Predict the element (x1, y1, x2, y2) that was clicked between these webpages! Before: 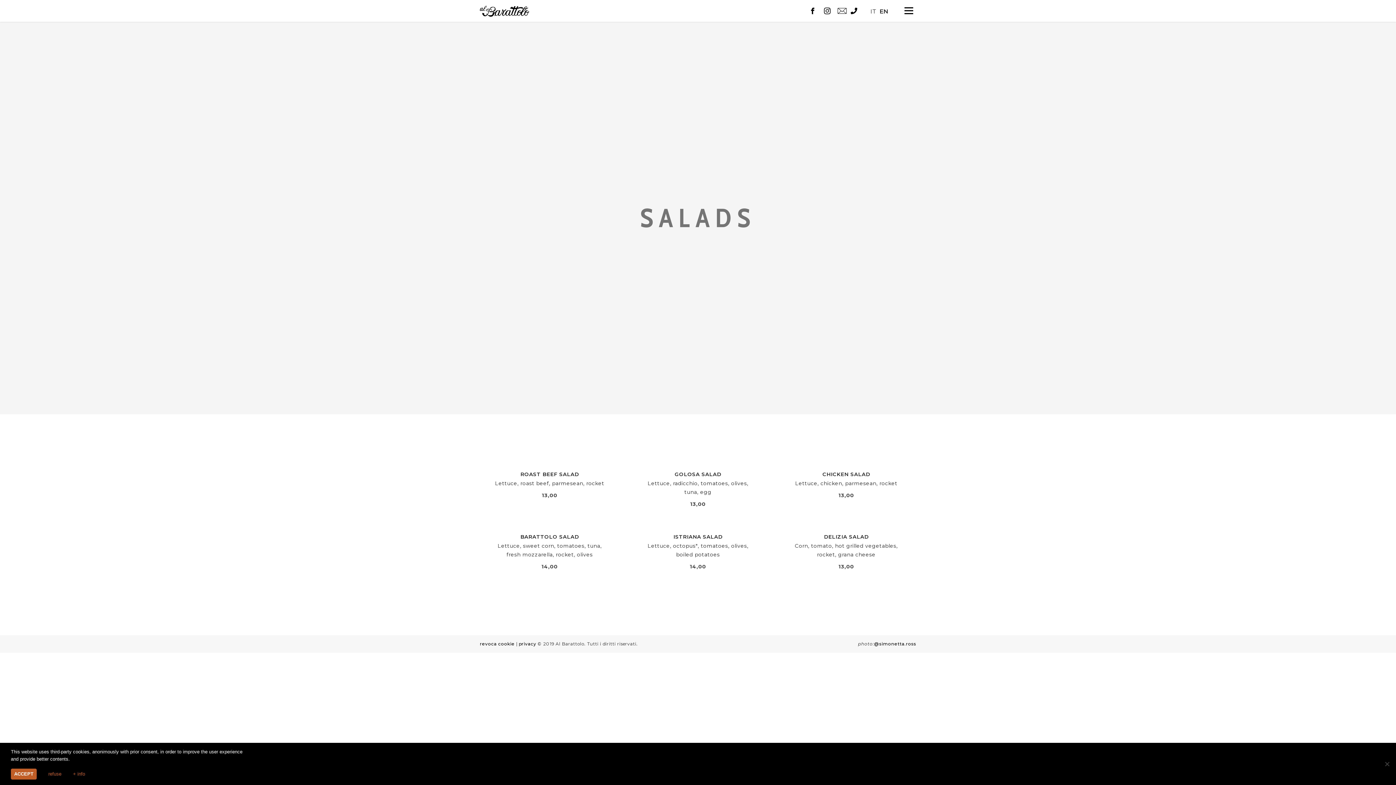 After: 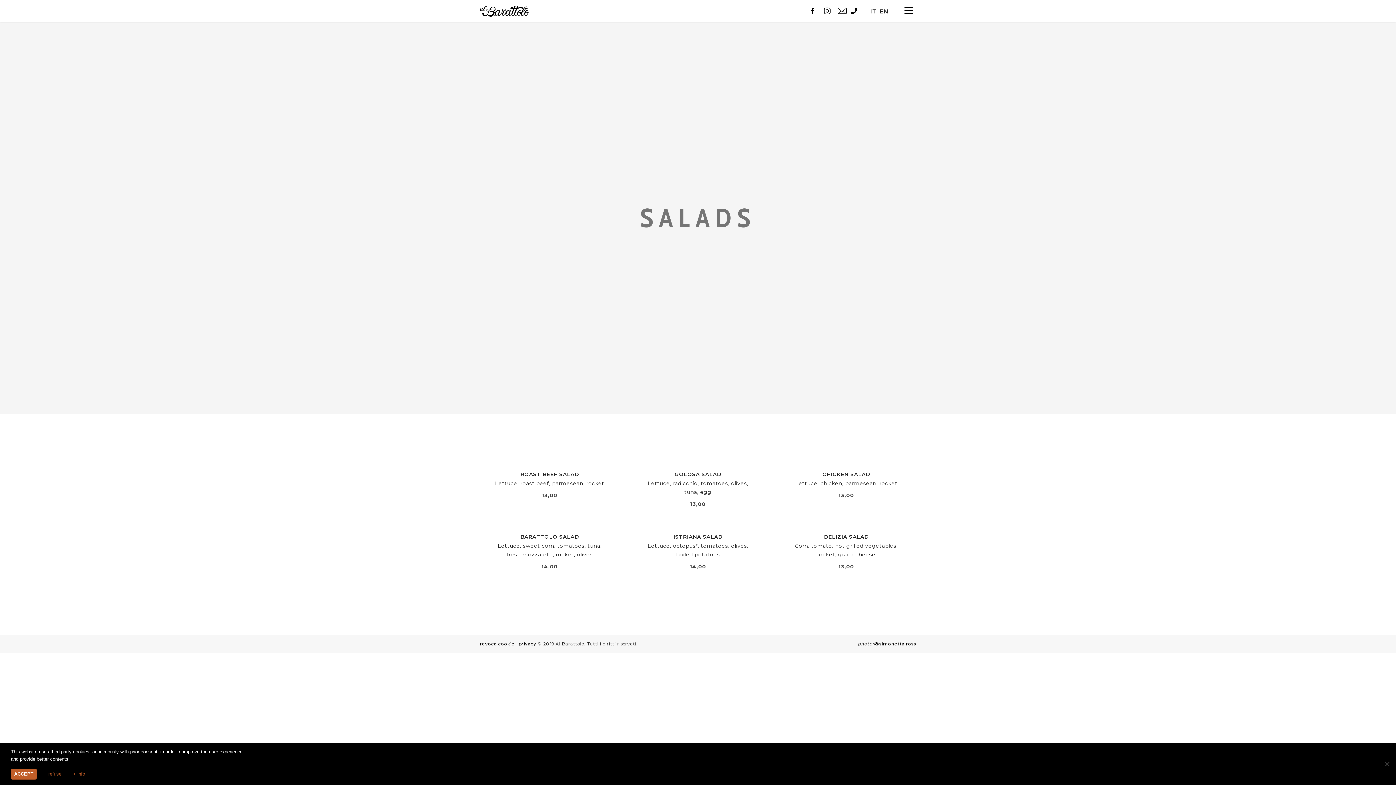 Action: bbox: (480, 641, 514, 646) label: revoca cookie